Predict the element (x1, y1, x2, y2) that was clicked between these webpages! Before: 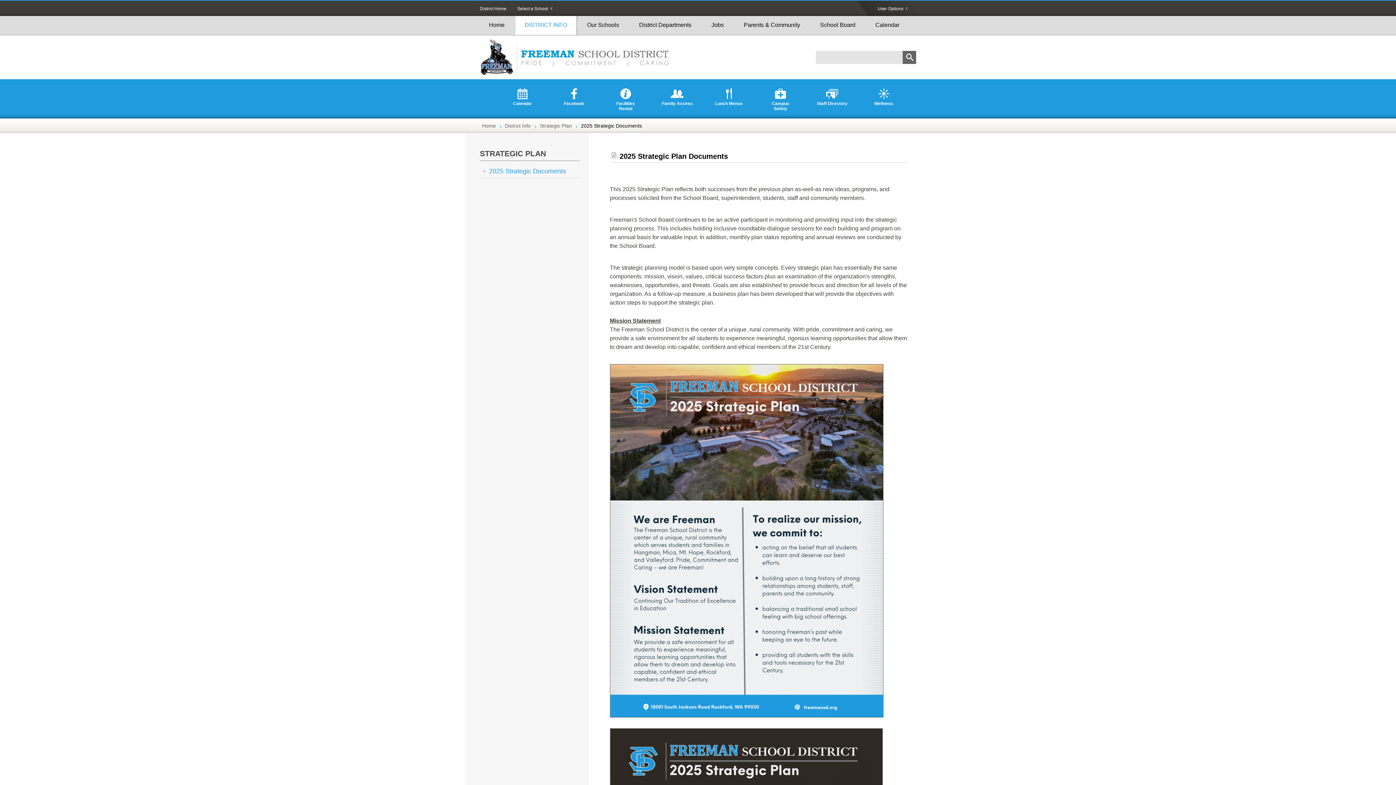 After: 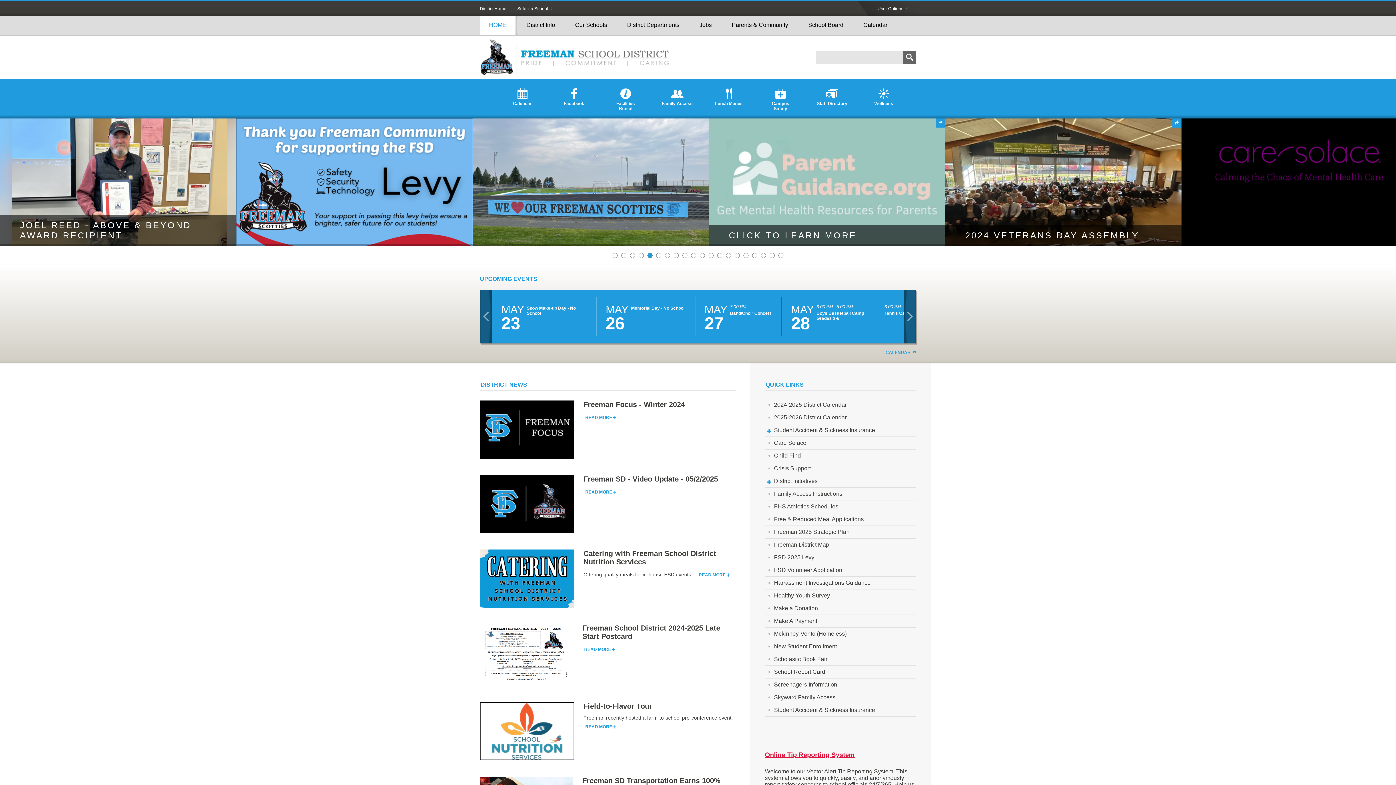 Action: bbox: (480, 72, 734, 80)